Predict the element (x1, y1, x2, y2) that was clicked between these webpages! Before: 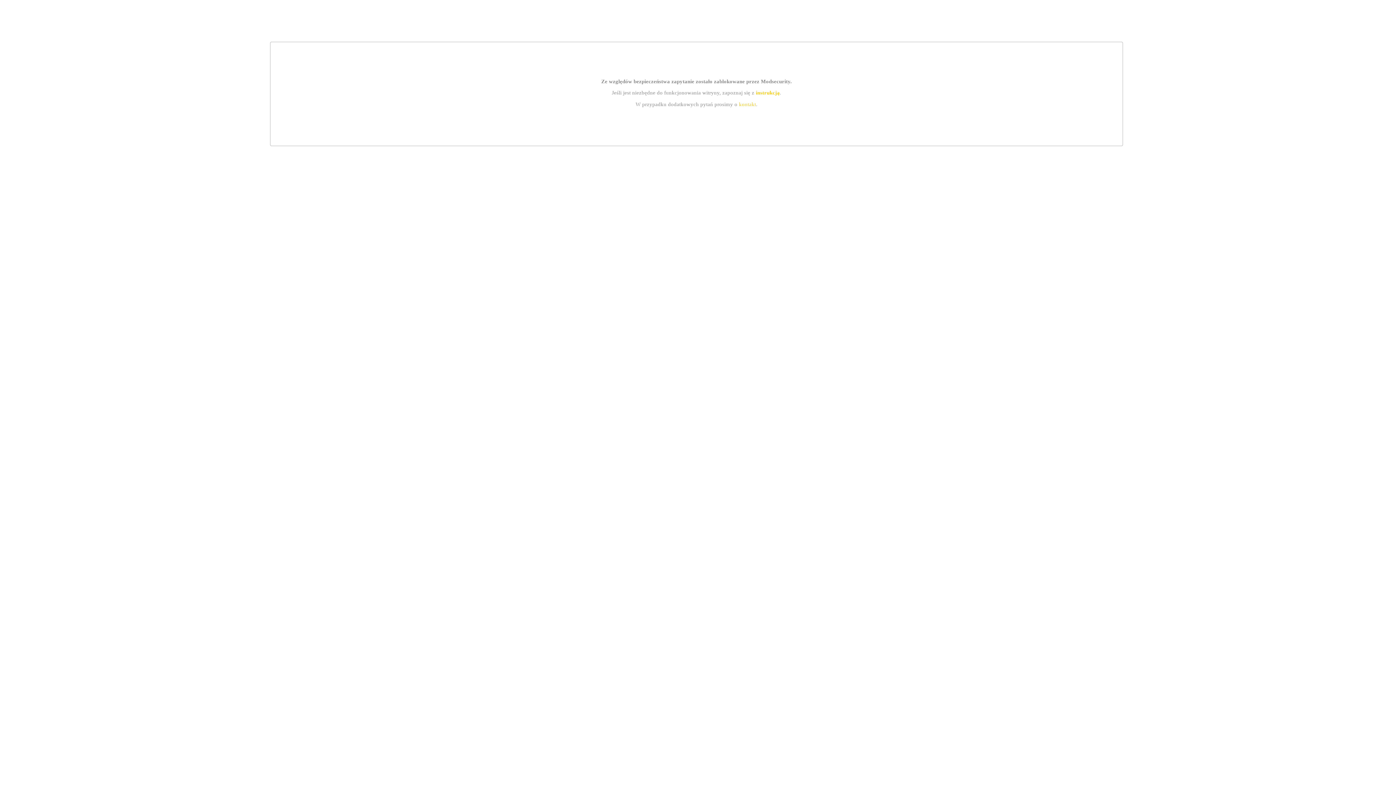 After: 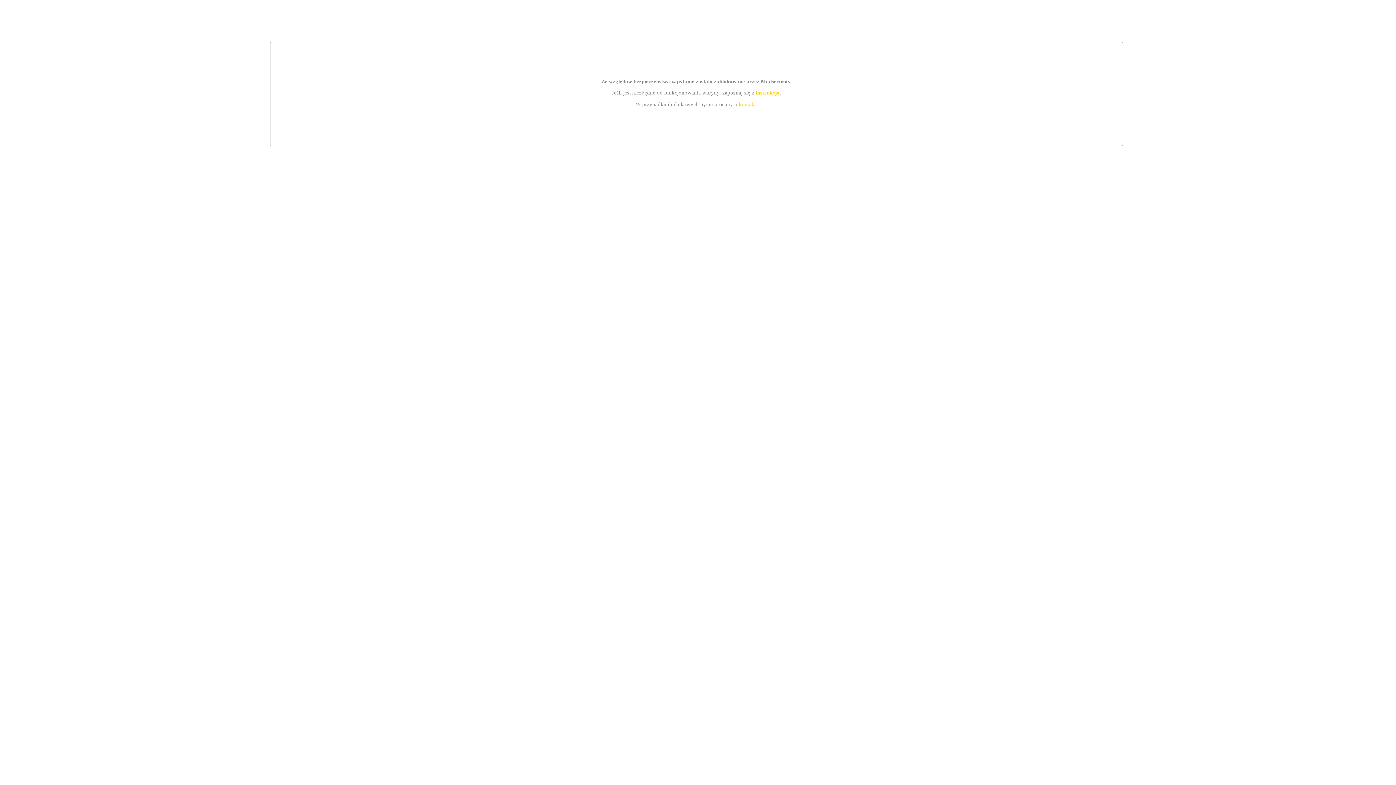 Action: label: instrukcją bbox: (755, 89, 779, 95)